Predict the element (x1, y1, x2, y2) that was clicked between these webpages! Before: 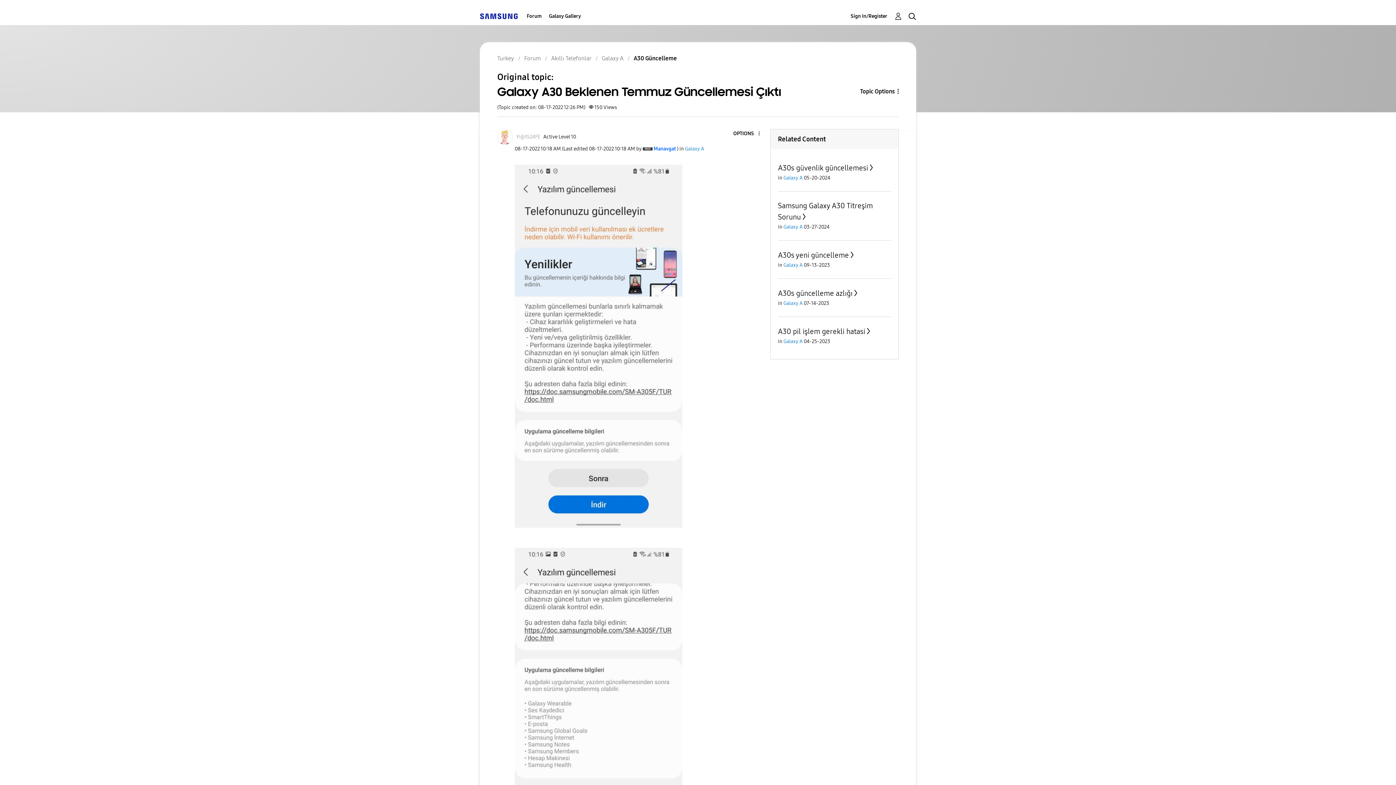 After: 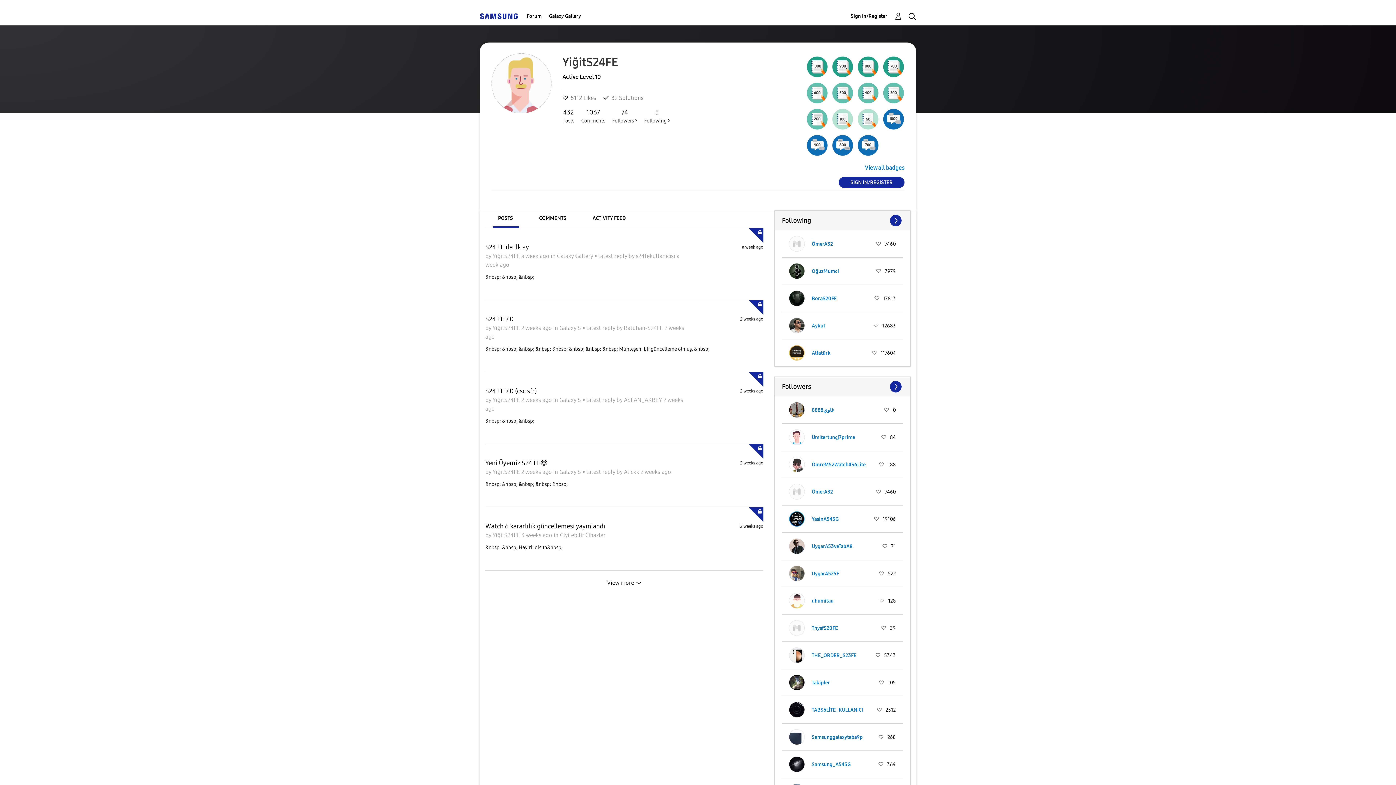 Action: label: View Profile of YiğitS24FE bbox: (516, 133, 540, 140)